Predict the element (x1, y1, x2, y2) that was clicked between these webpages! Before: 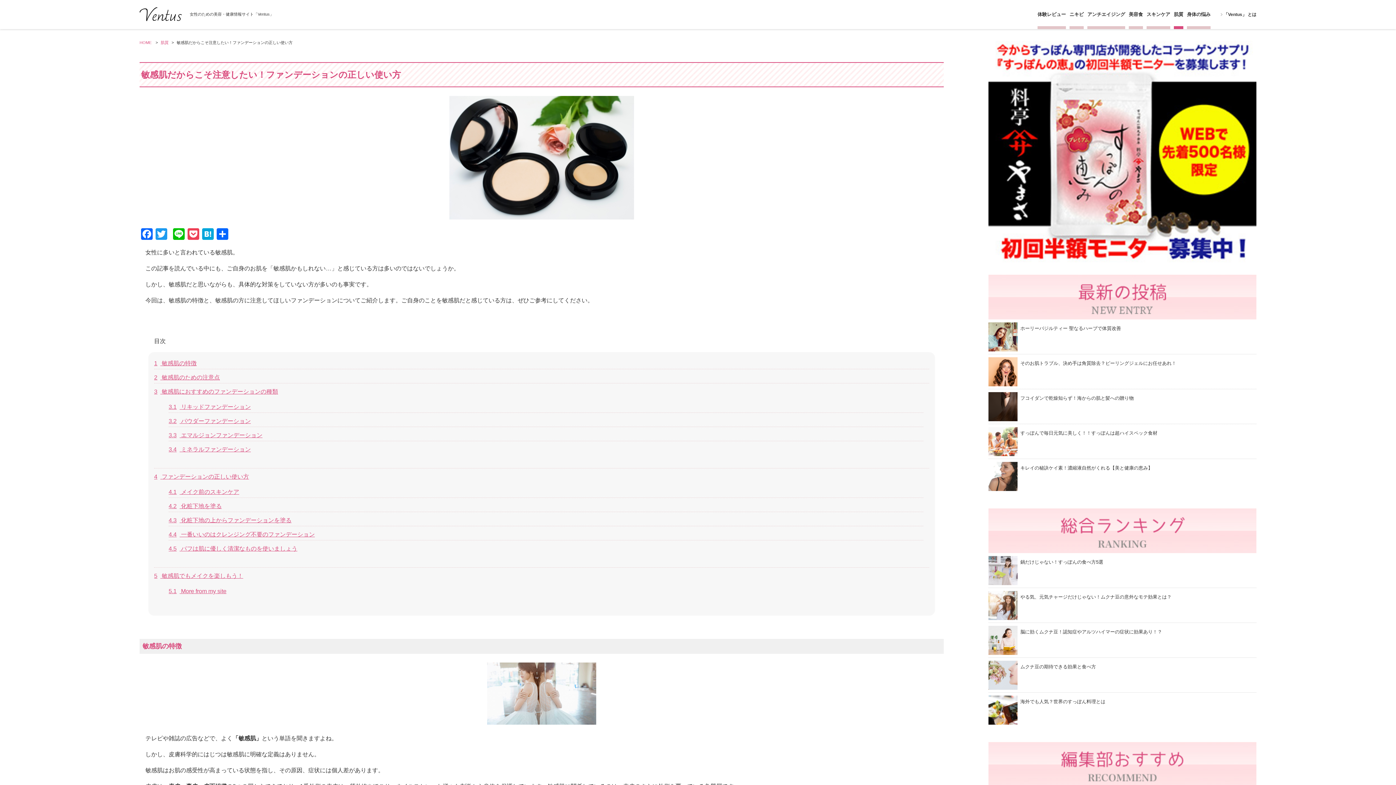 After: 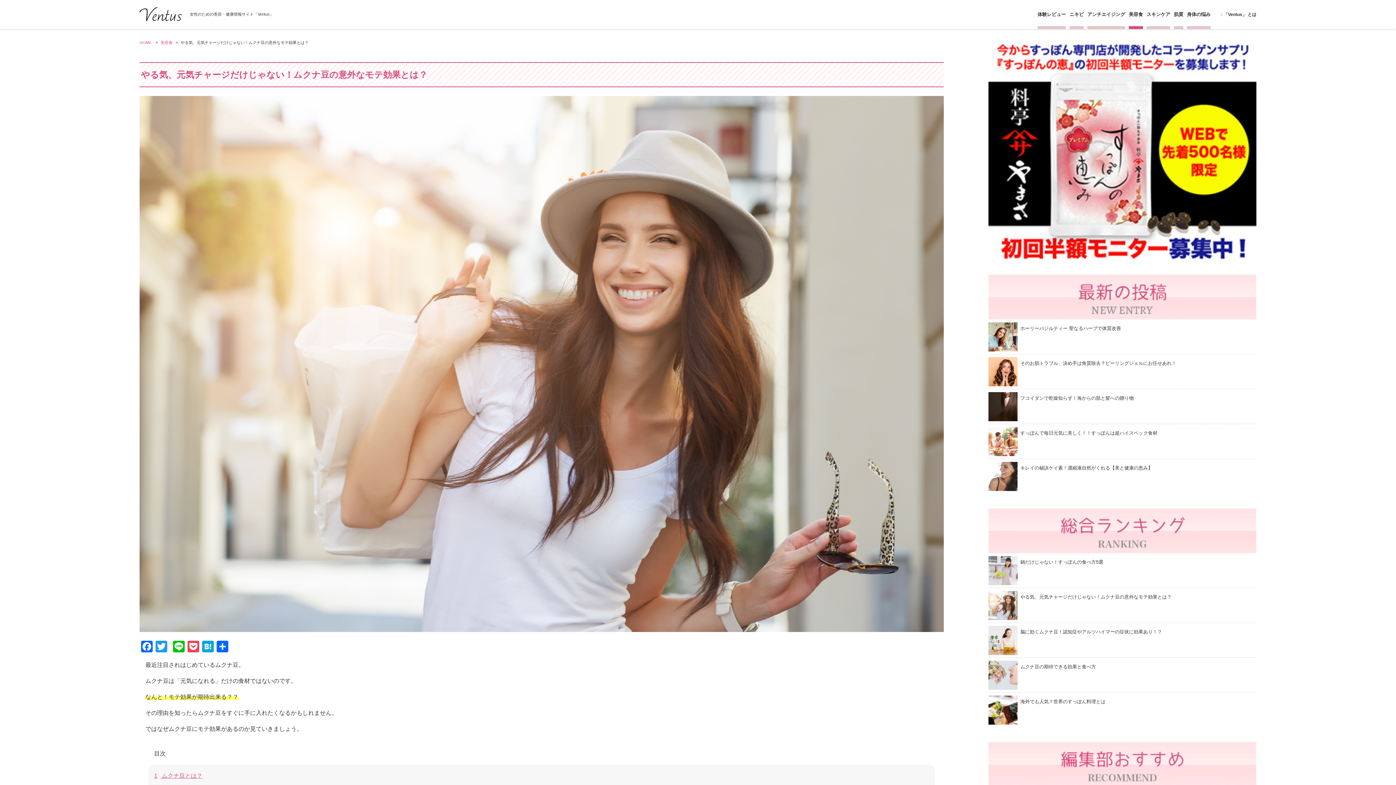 Action: label: やる気、元気チャージだけじゃない！ムクナ豆の意外なモテ効果とは？ bbox: (988, 591, 1256, 600)